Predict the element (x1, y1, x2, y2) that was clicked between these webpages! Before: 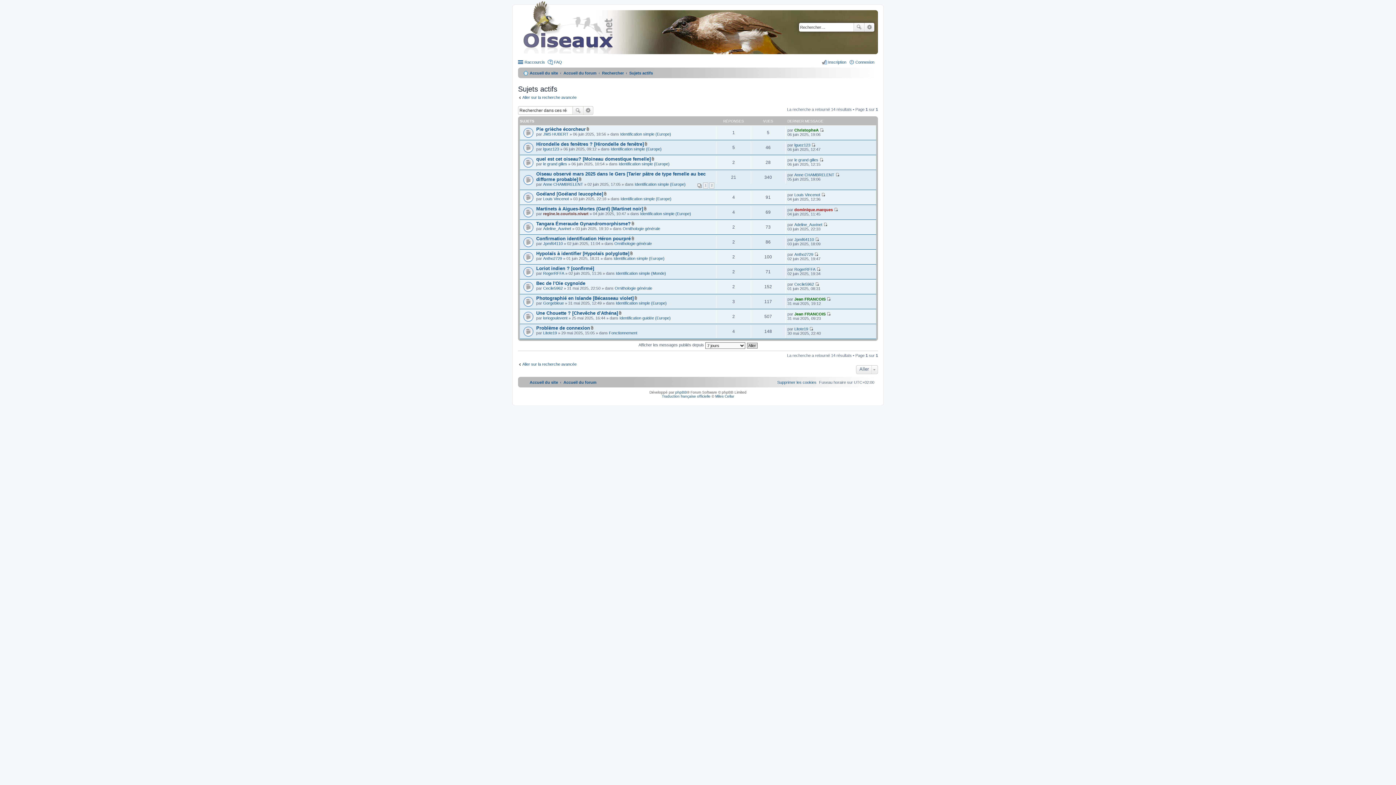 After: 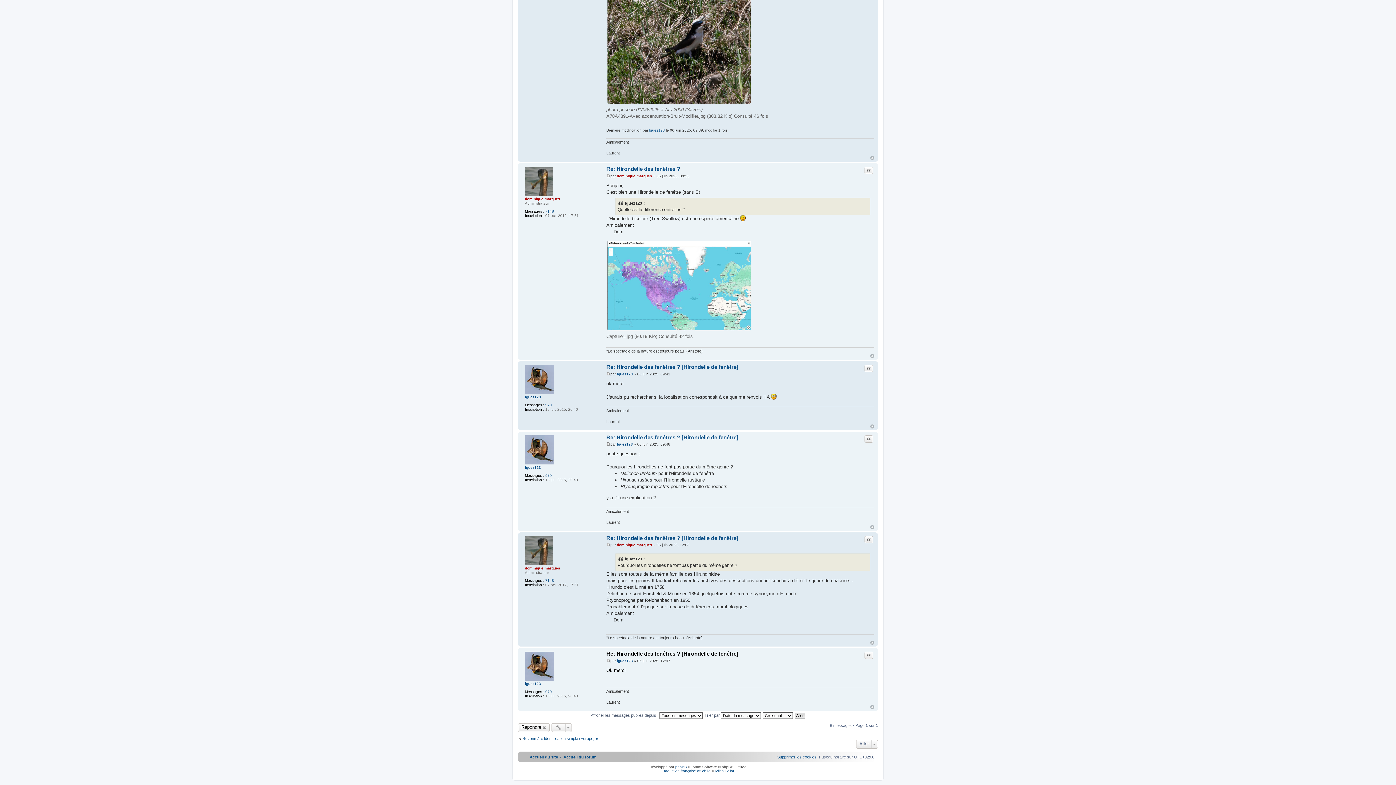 Action: label: Consulter le dernier message bbox: (811, 142, 815, 147)